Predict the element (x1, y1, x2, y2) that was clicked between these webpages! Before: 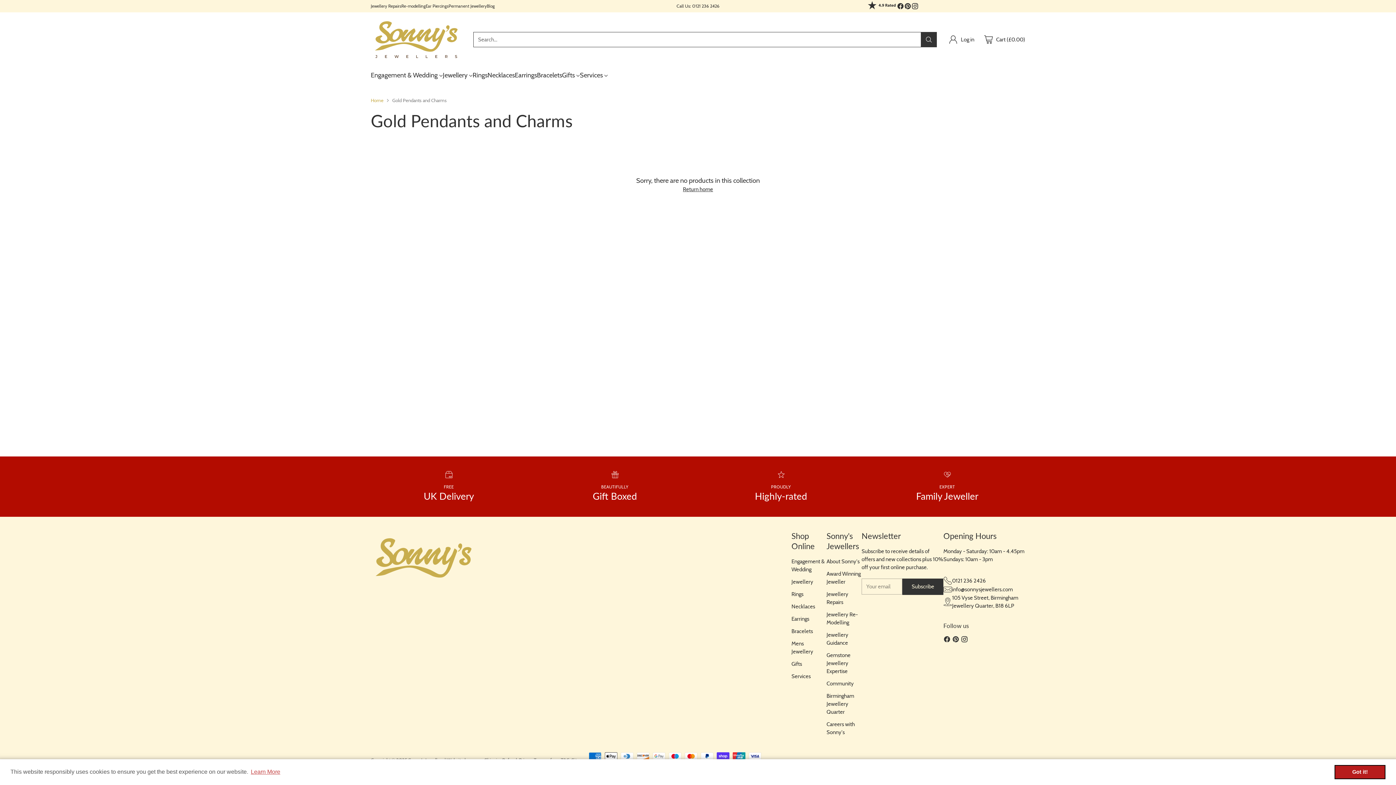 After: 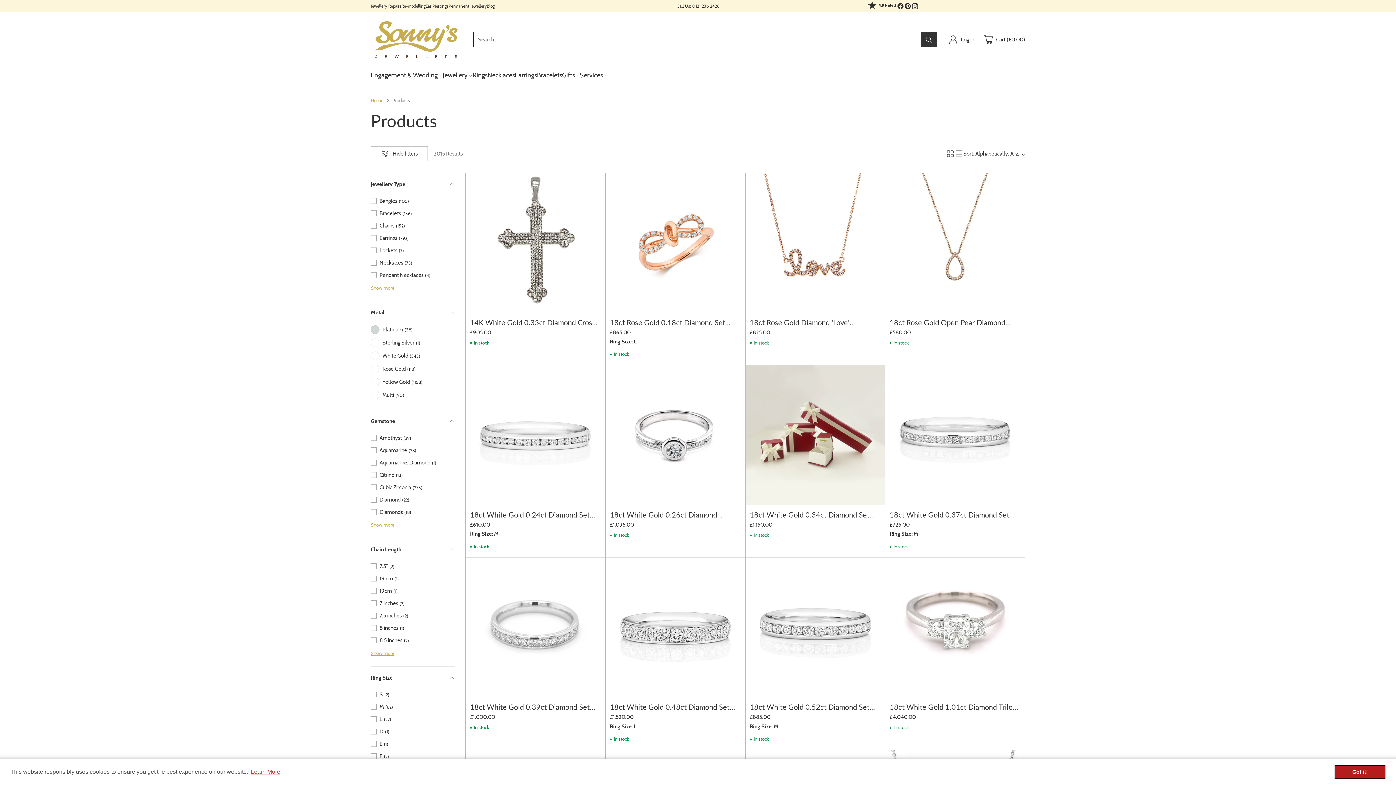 Action: label: Return home bbox: (683, 185, 713, 193)